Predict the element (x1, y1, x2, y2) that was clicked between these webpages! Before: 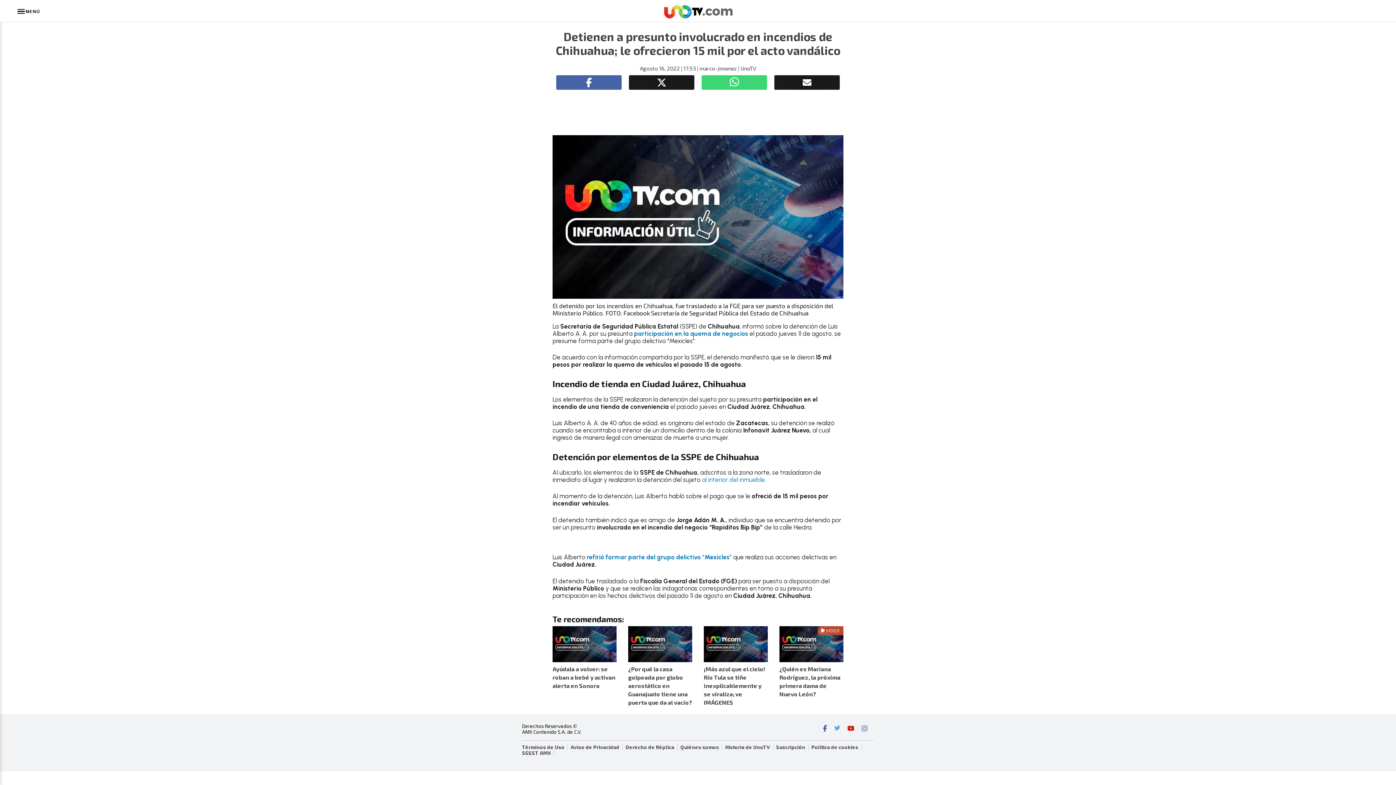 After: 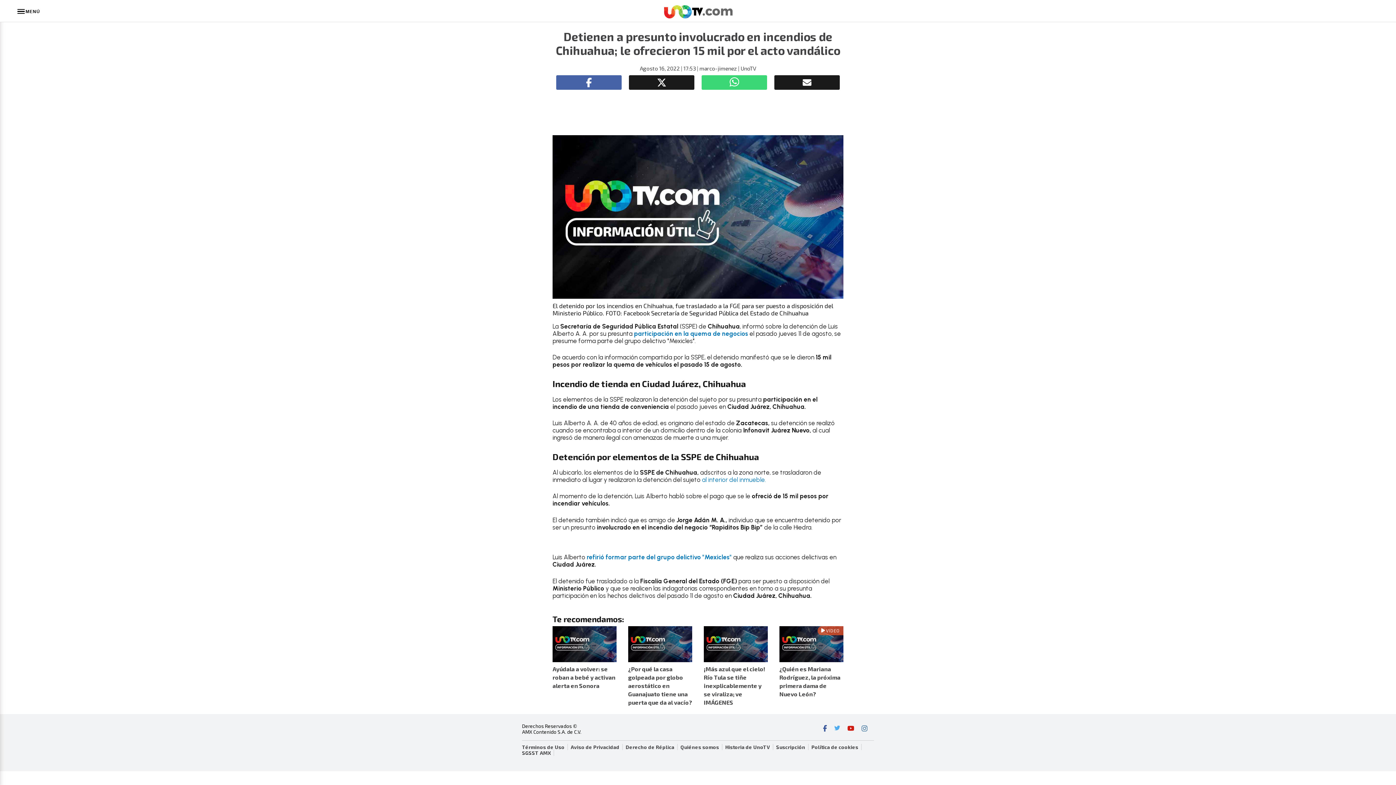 Action: bbox: (819, 721, 830, 736) label: Síguenos en Facebook